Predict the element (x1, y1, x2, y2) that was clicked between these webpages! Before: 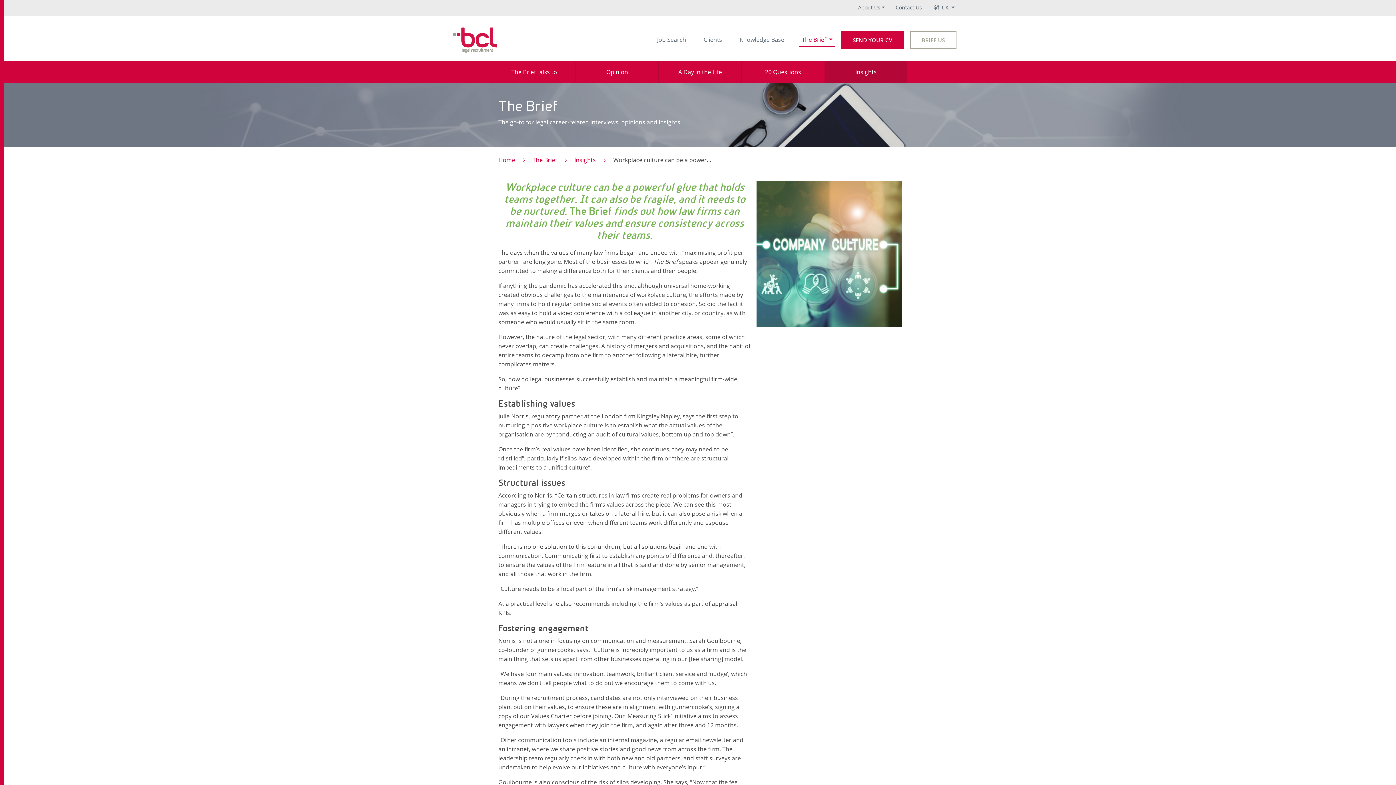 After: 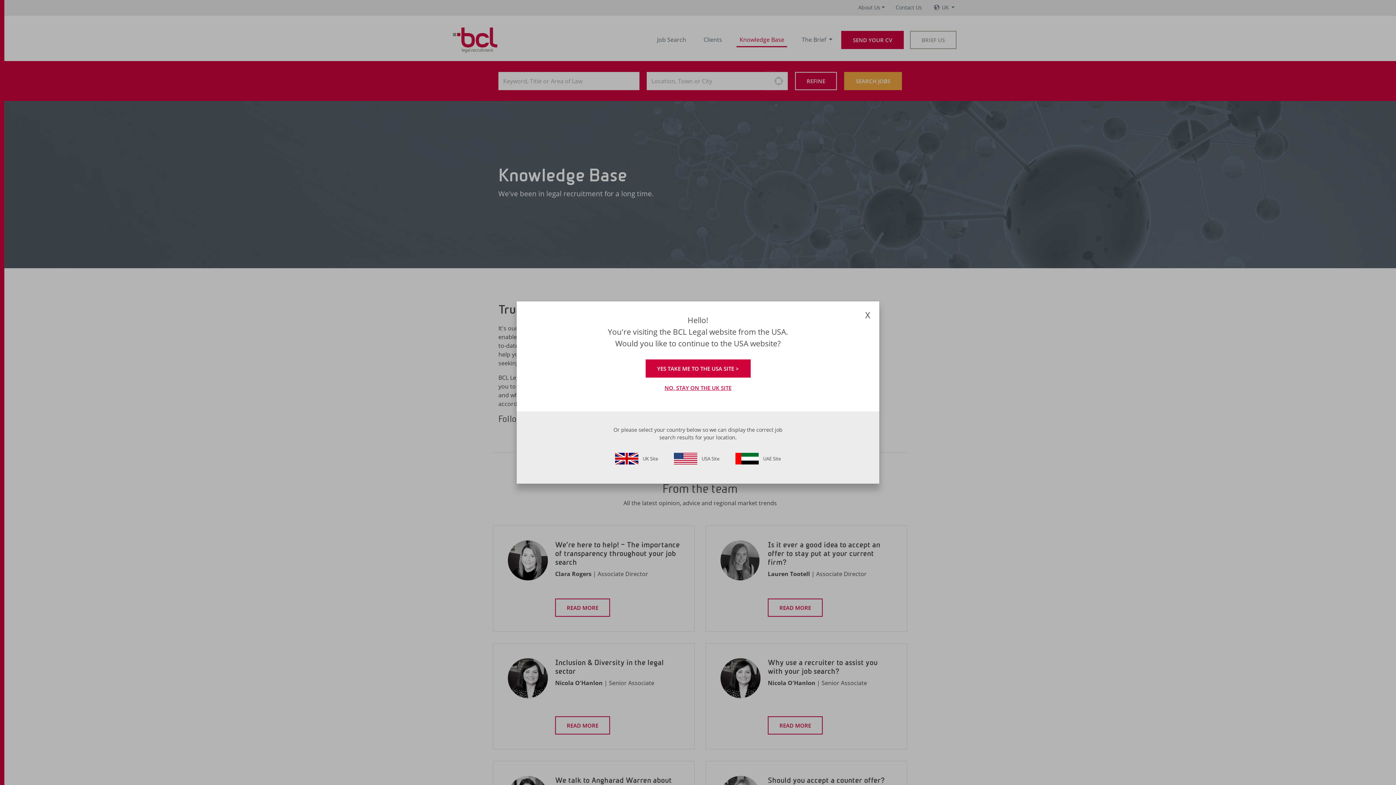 Action: label: Knowledge Base bbox: (736, 32, 787, 47)